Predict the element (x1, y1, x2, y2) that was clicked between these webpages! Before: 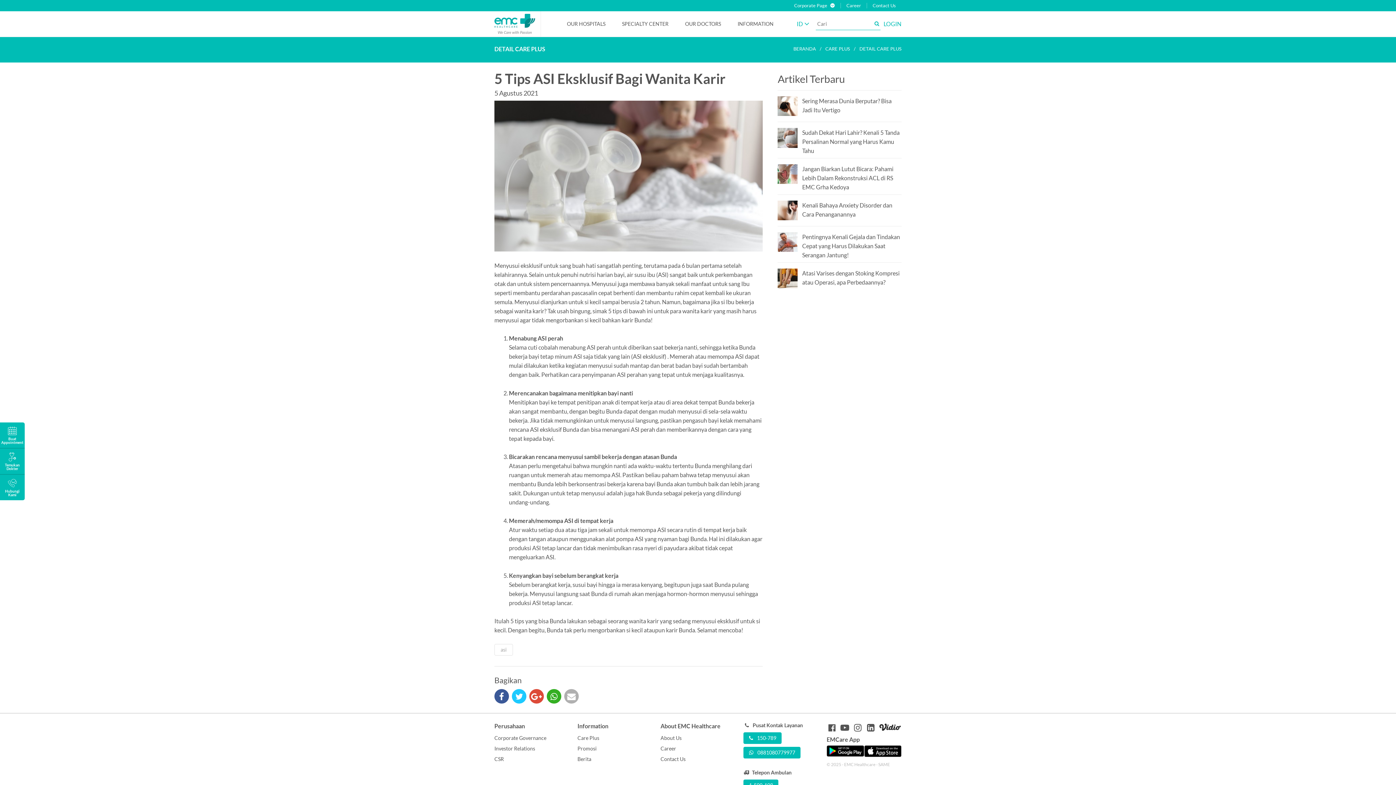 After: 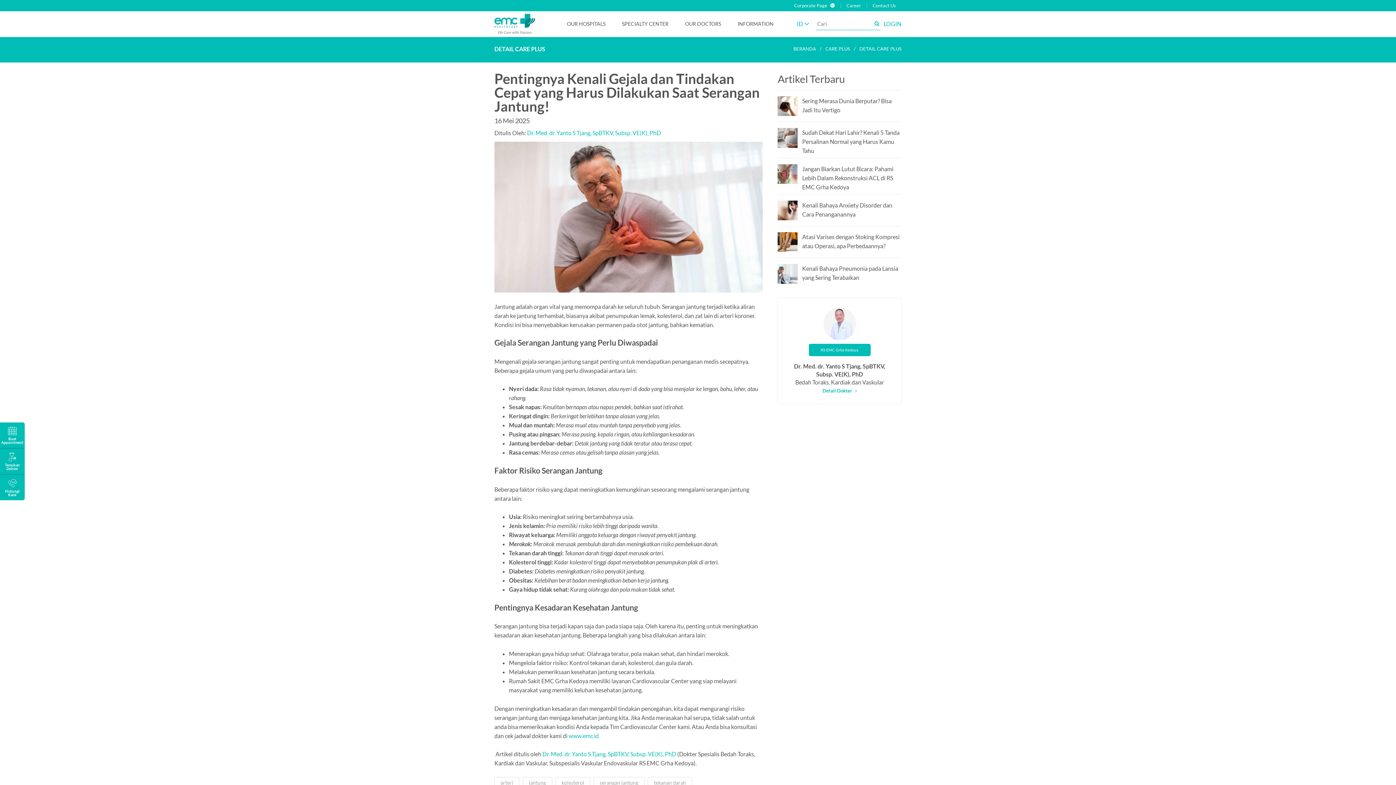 Action: label: Pentingnya Kenali Gejala dan Tindakan Cepat yang Harus Dilakukan Saat Serangan Jantung! bbox: (777, 232, 901, 259)